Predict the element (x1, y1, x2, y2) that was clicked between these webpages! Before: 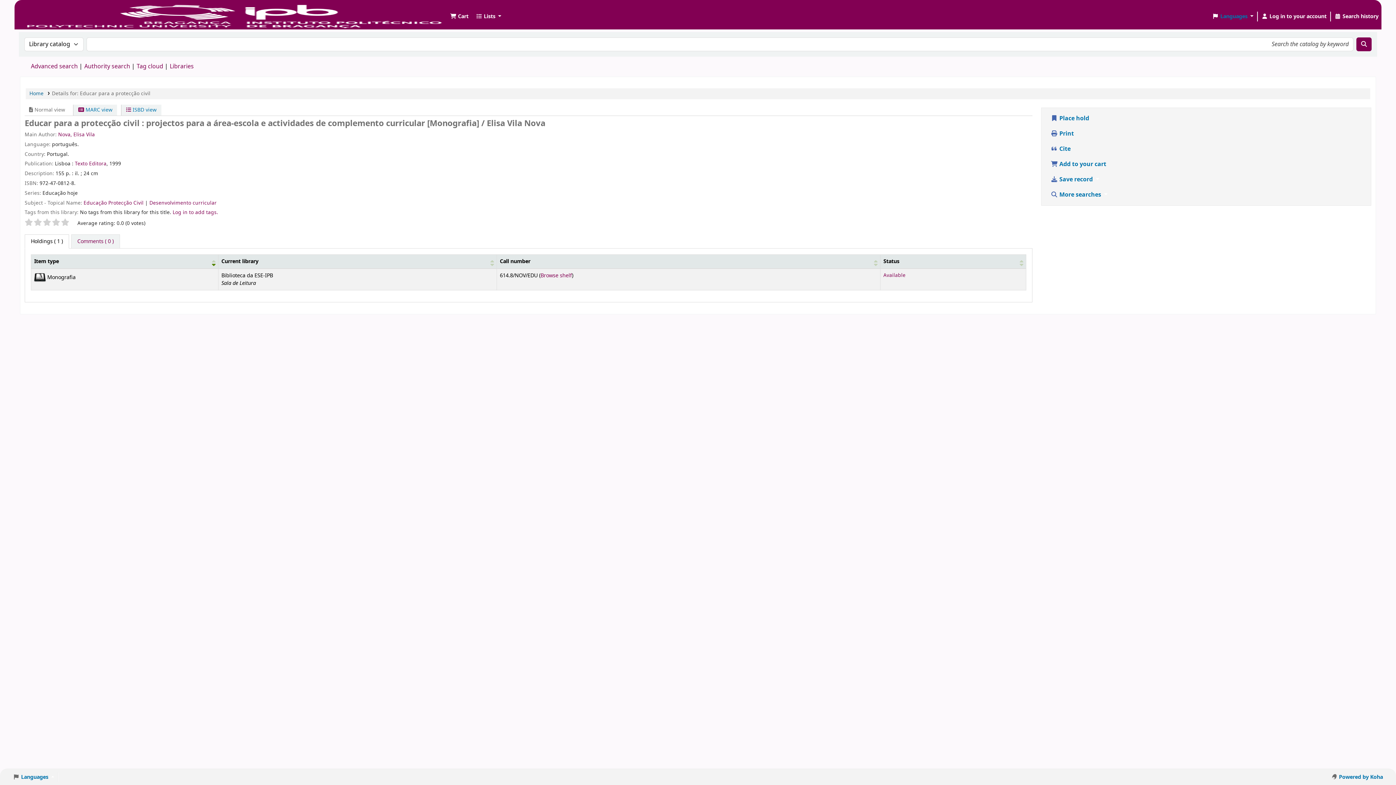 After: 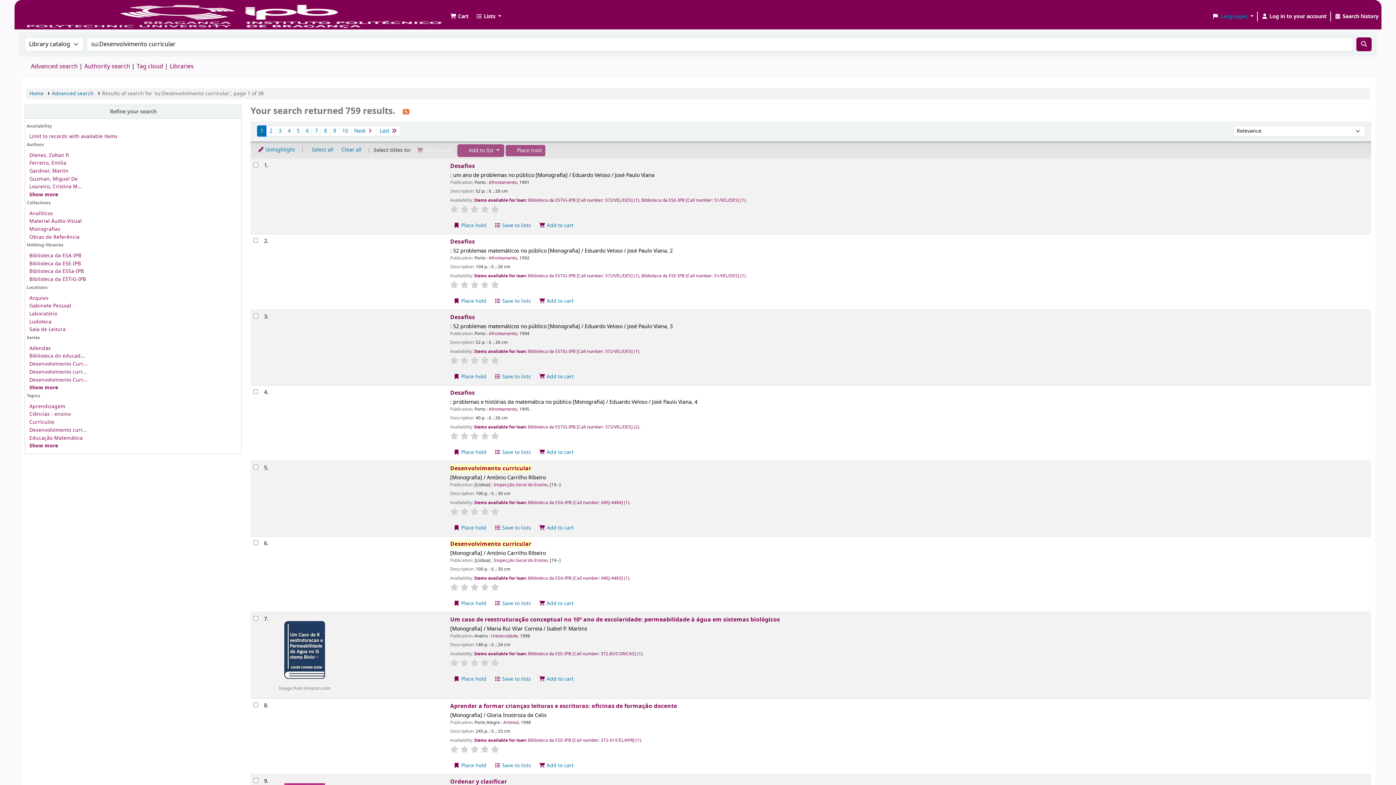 Action: label: Desenvolvimento curricular bbox: (149, 199, 216, 206)